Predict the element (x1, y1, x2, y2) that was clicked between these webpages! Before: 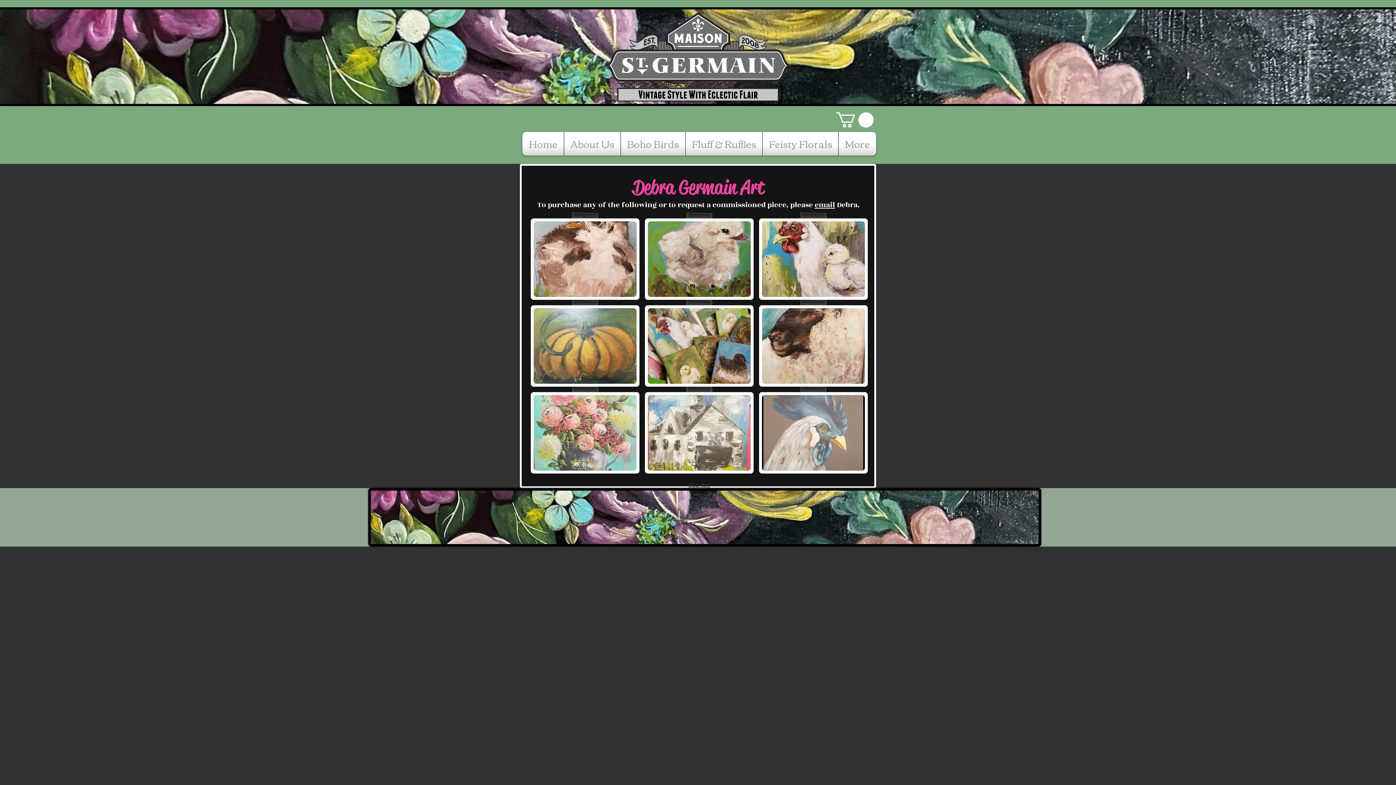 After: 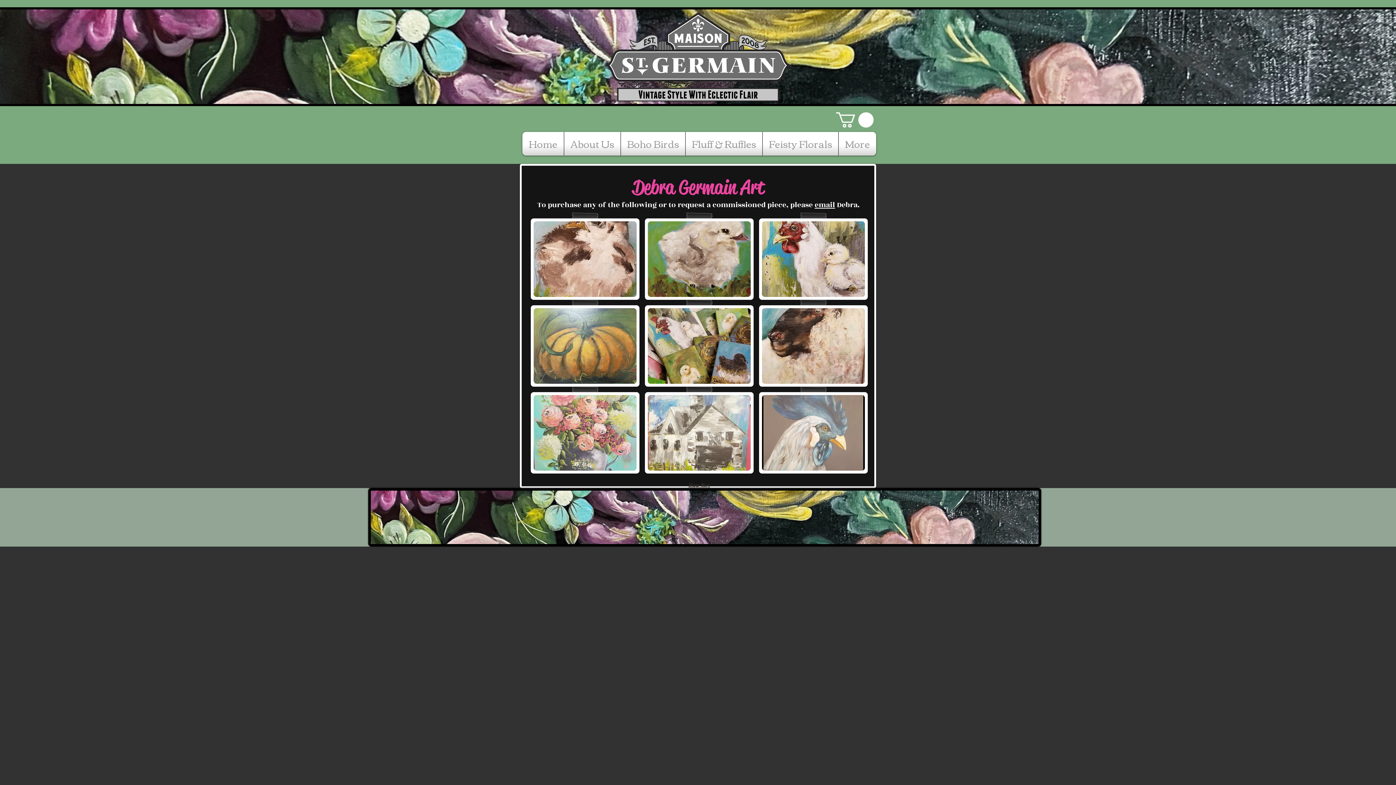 Action: label: Show More bbox: (684, 477, 714, 493)